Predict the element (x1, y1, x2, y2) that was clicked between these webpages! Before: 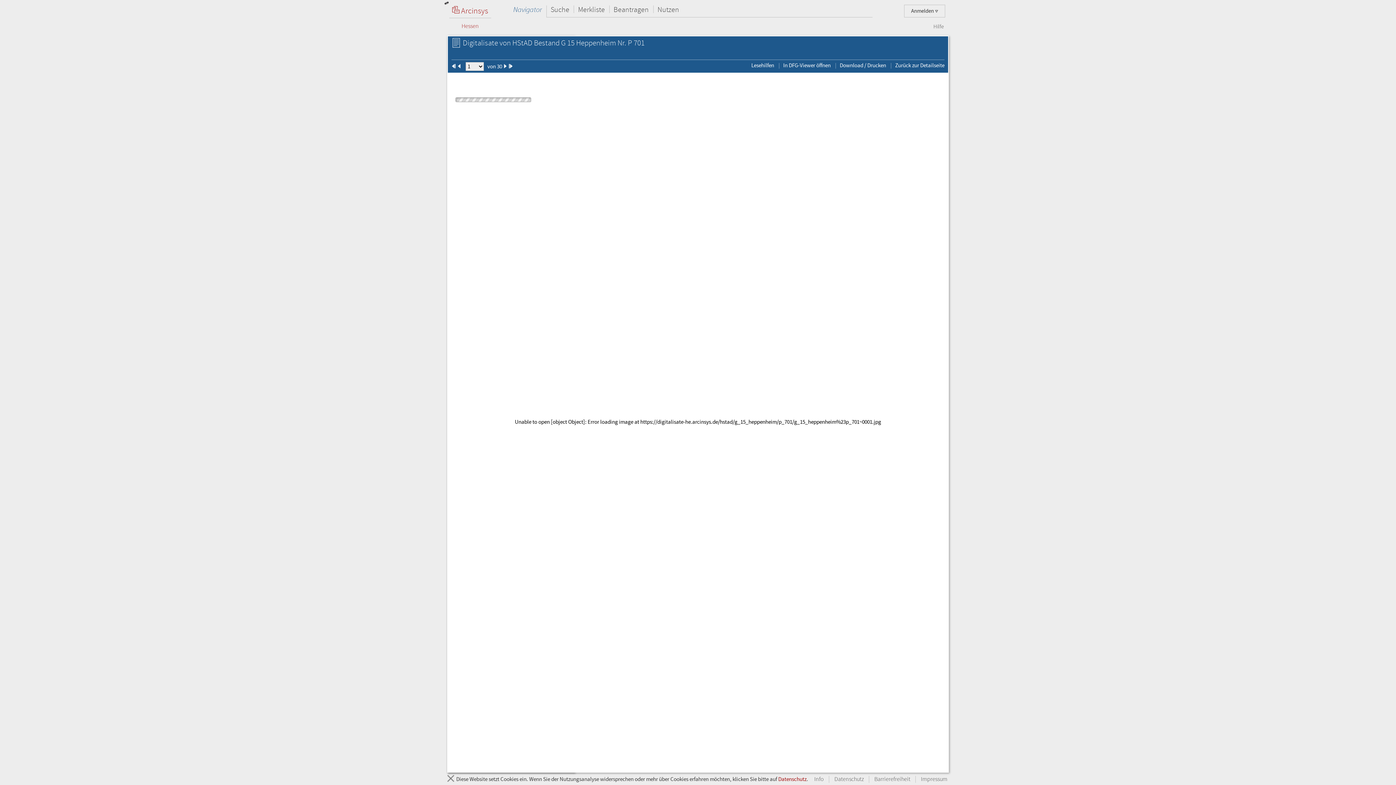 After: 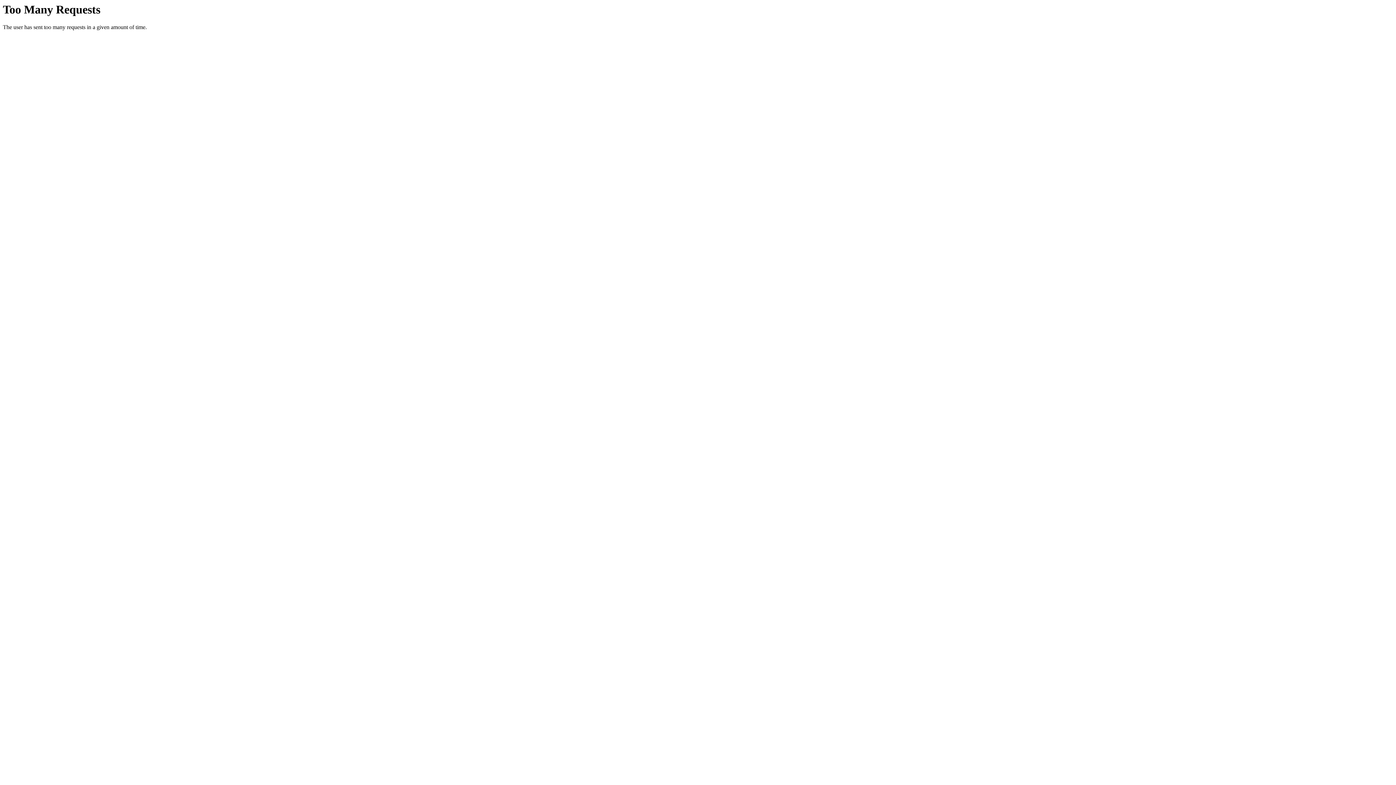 Action: bbox: (869, 776, 915, 783) label: Barrierefreiheit